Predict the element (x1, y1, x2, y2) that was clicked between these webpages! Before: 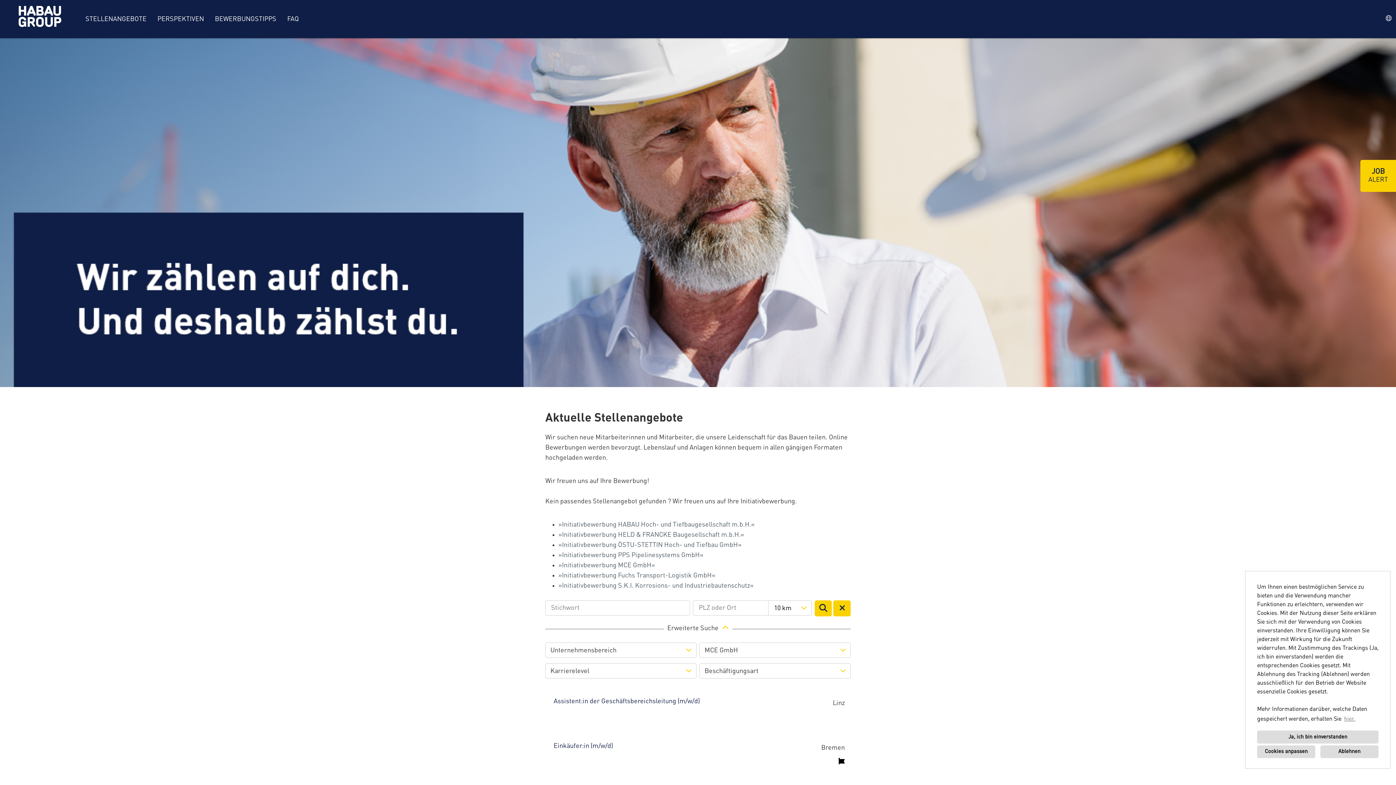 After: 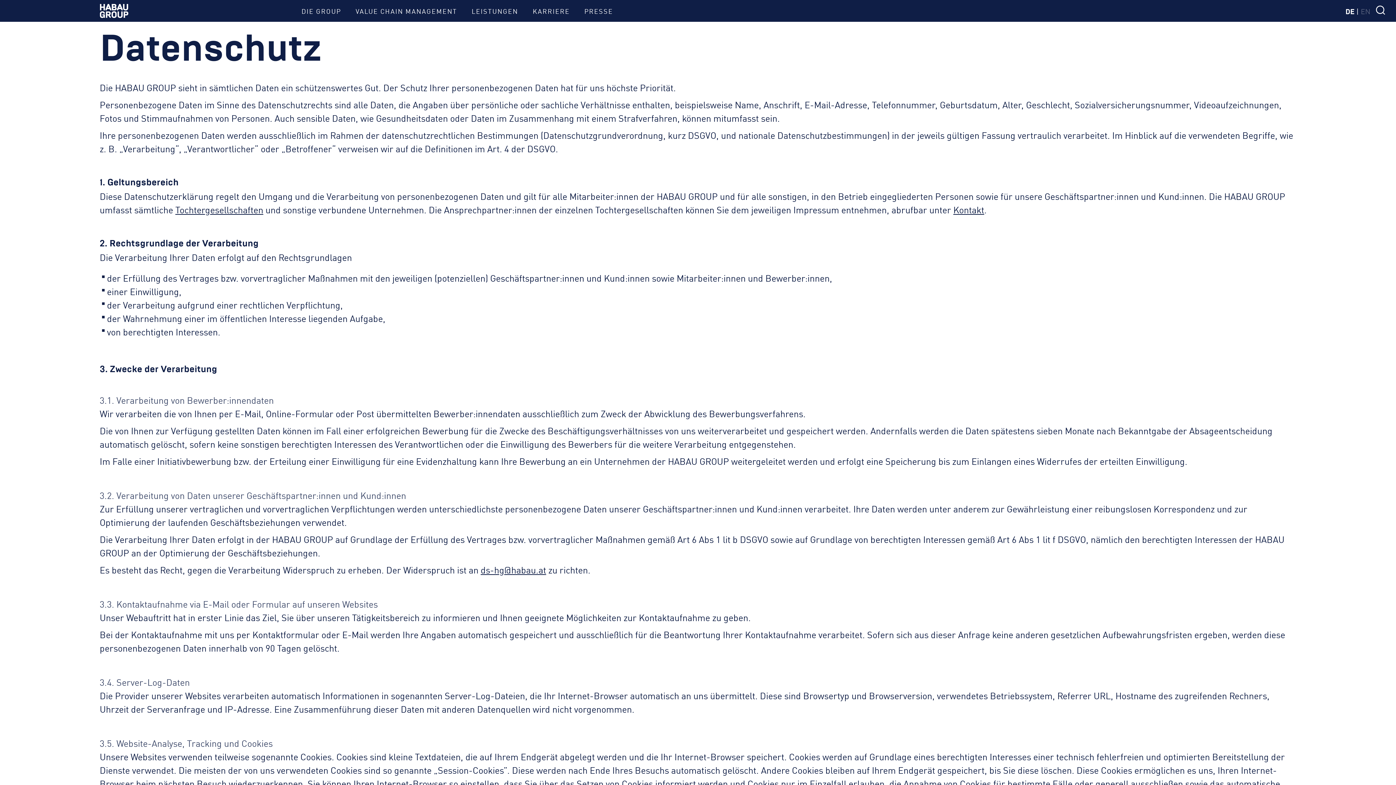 Action: bbox: (1343, 714, 1356, 725) label: hier.